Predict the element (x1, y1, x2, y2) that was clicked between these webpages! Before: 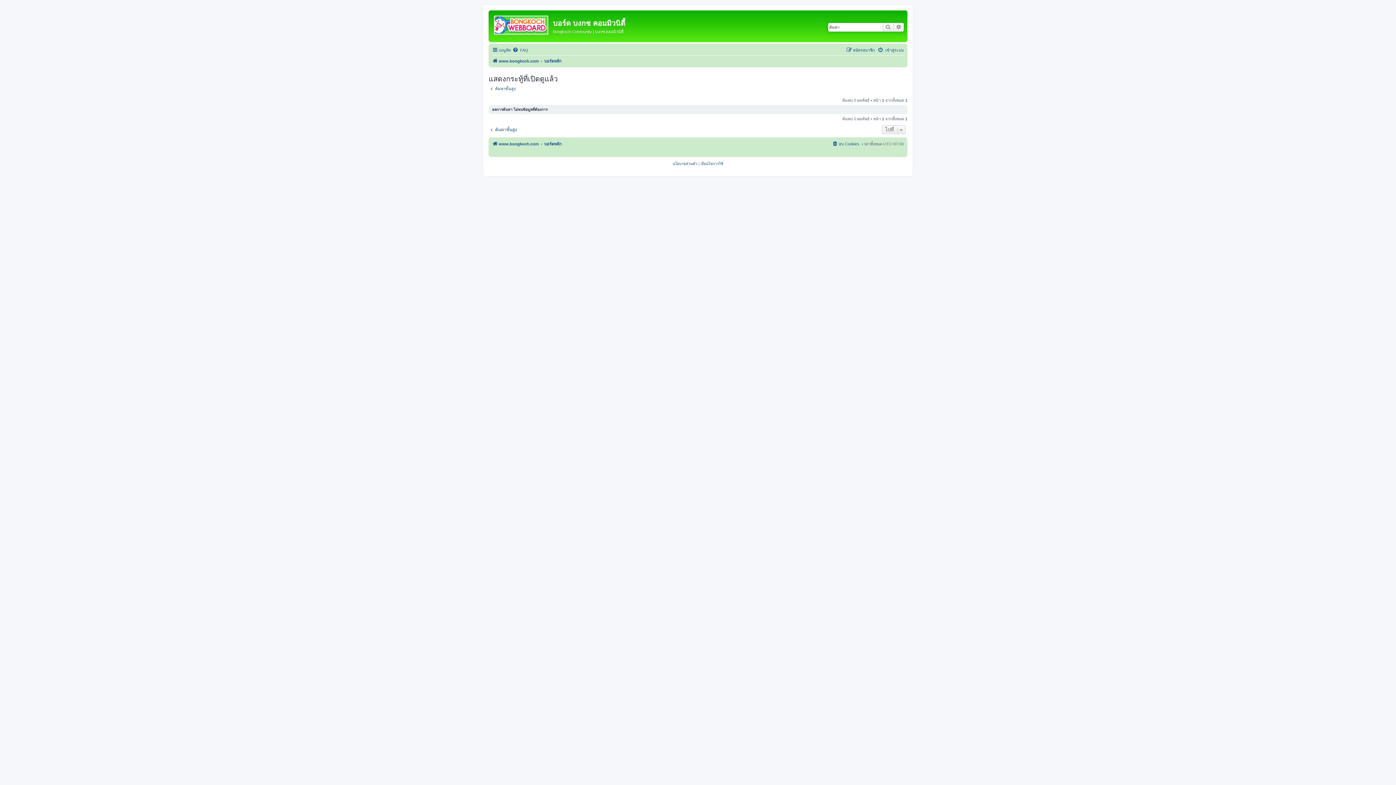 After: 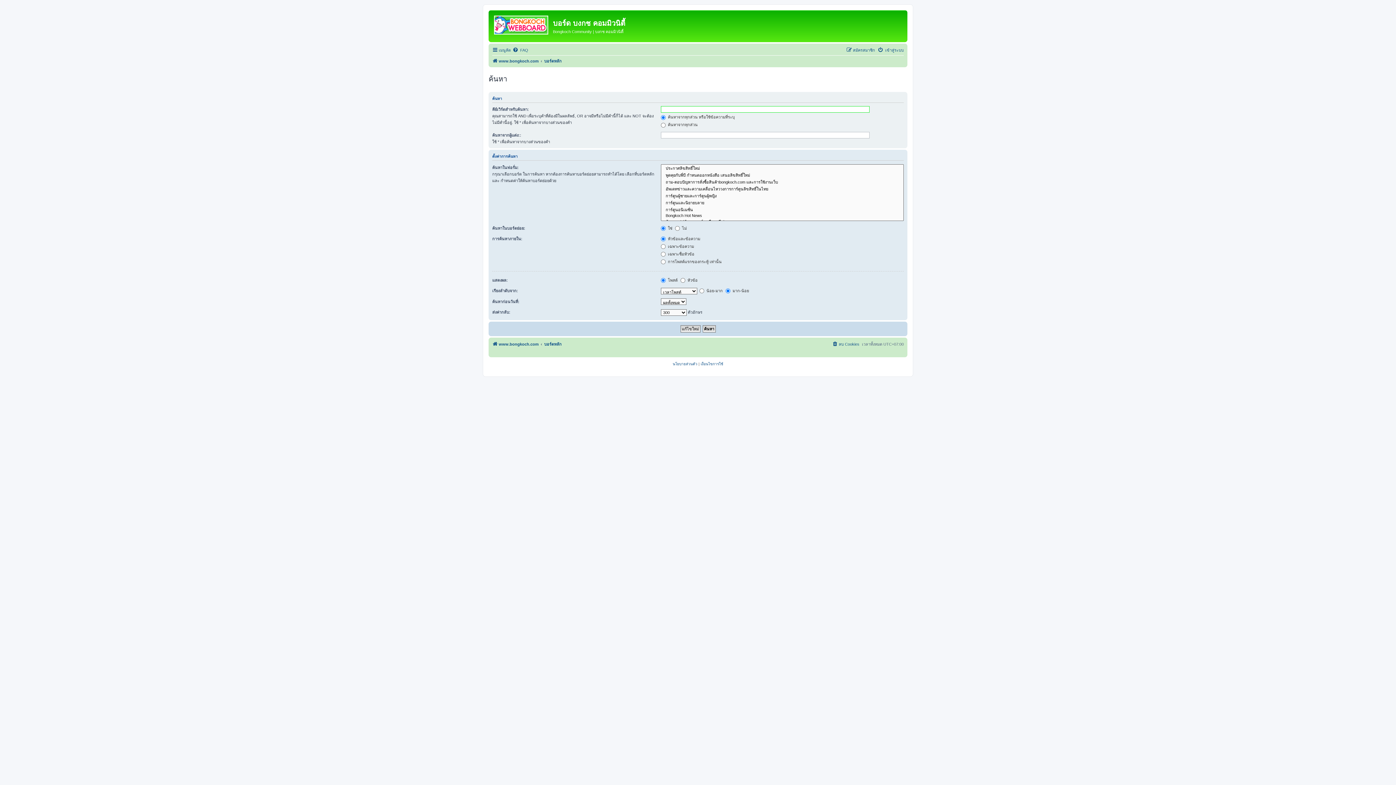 Action: label: ค้นหา bbox: (882, 22, 893, 31)